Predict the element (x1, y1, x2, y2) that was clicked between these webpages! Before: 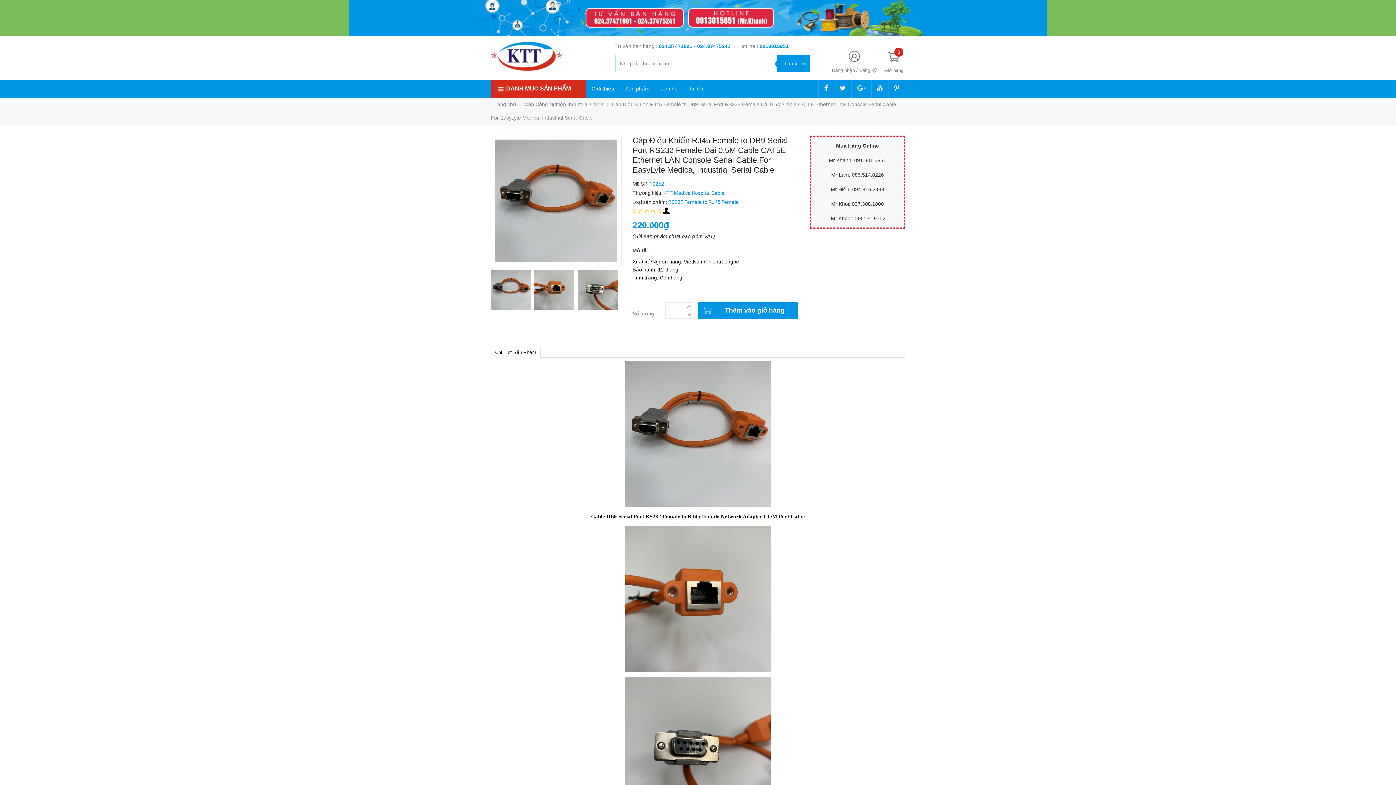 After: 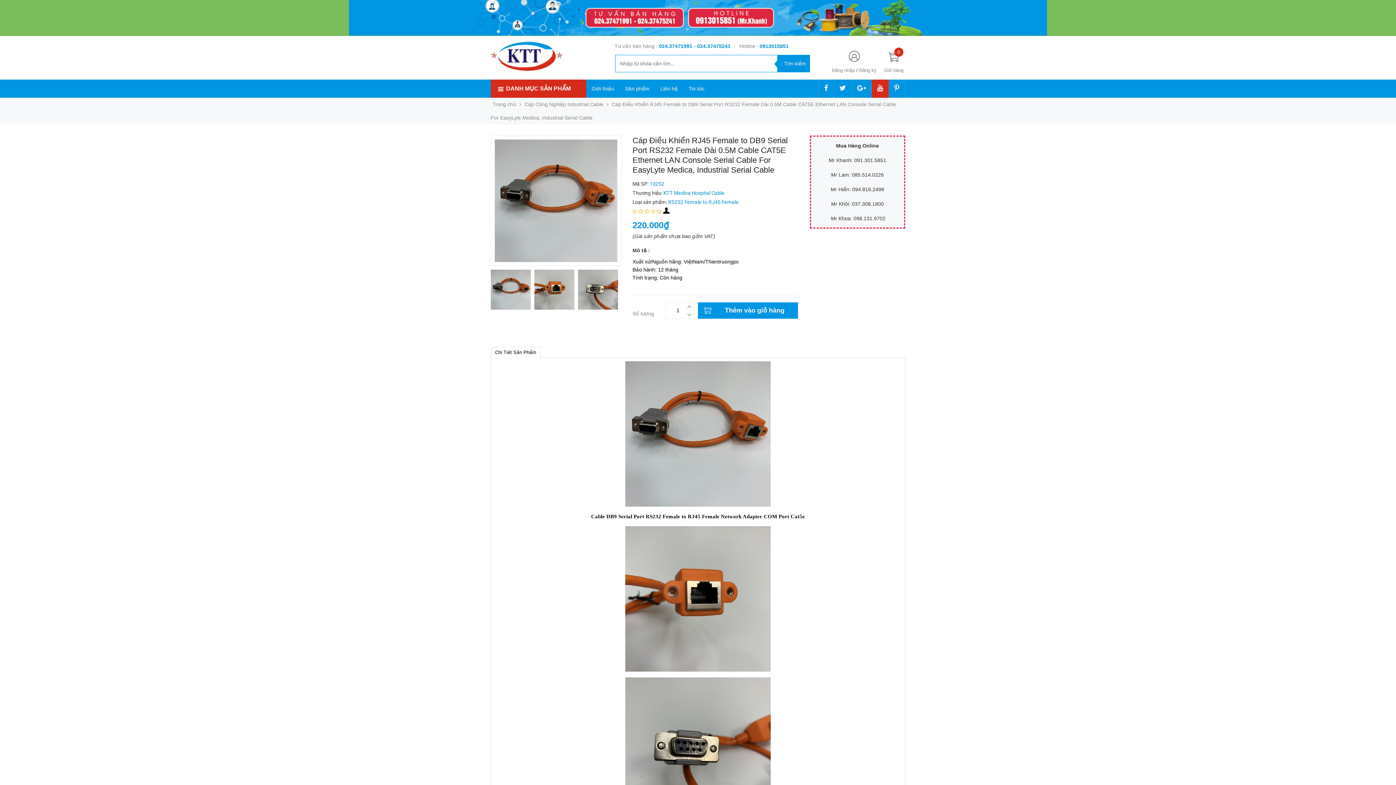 Action: bbox: (877, 85, 883, 91)